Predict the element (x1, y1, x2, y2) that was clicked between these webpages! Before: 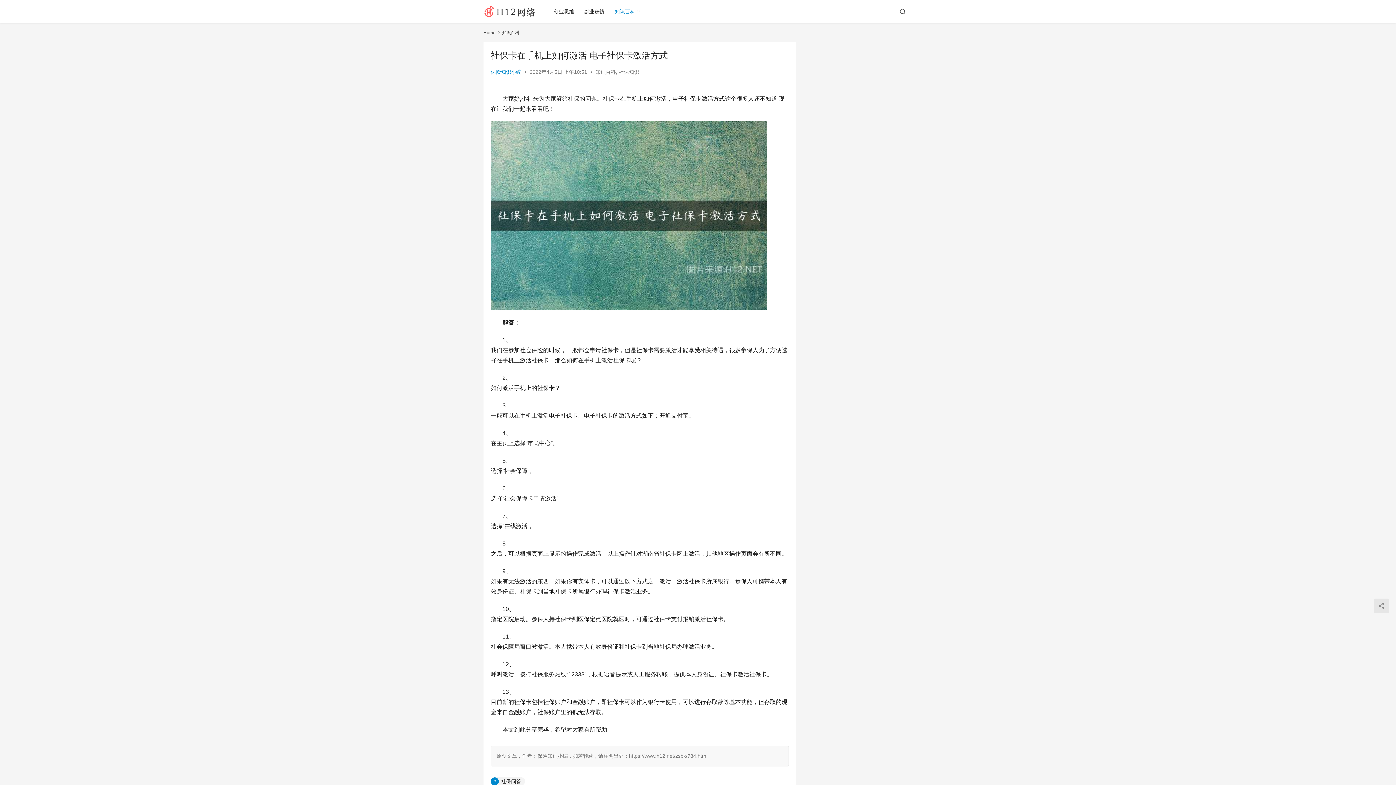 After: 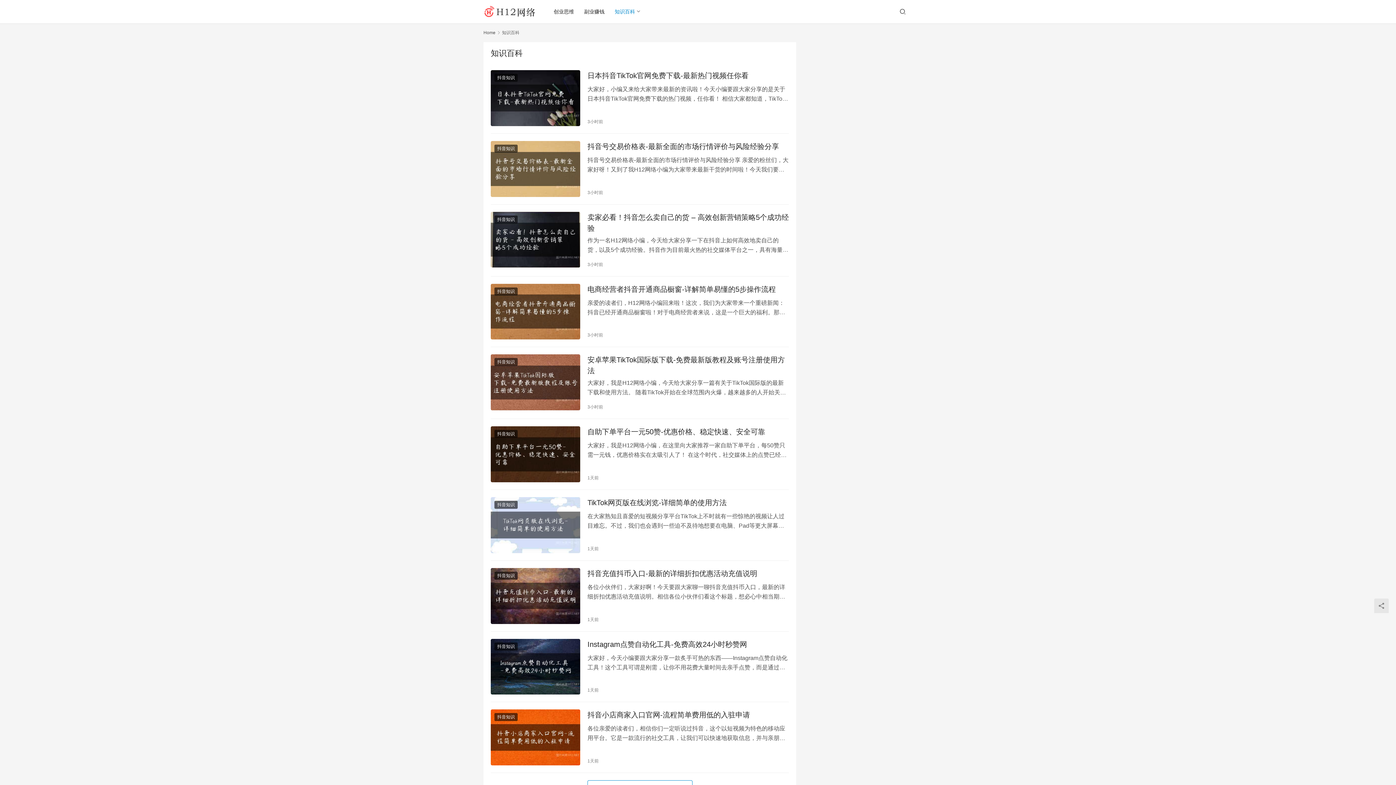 Action: bbox: (502, 30, 519, 35) label: 知识百科